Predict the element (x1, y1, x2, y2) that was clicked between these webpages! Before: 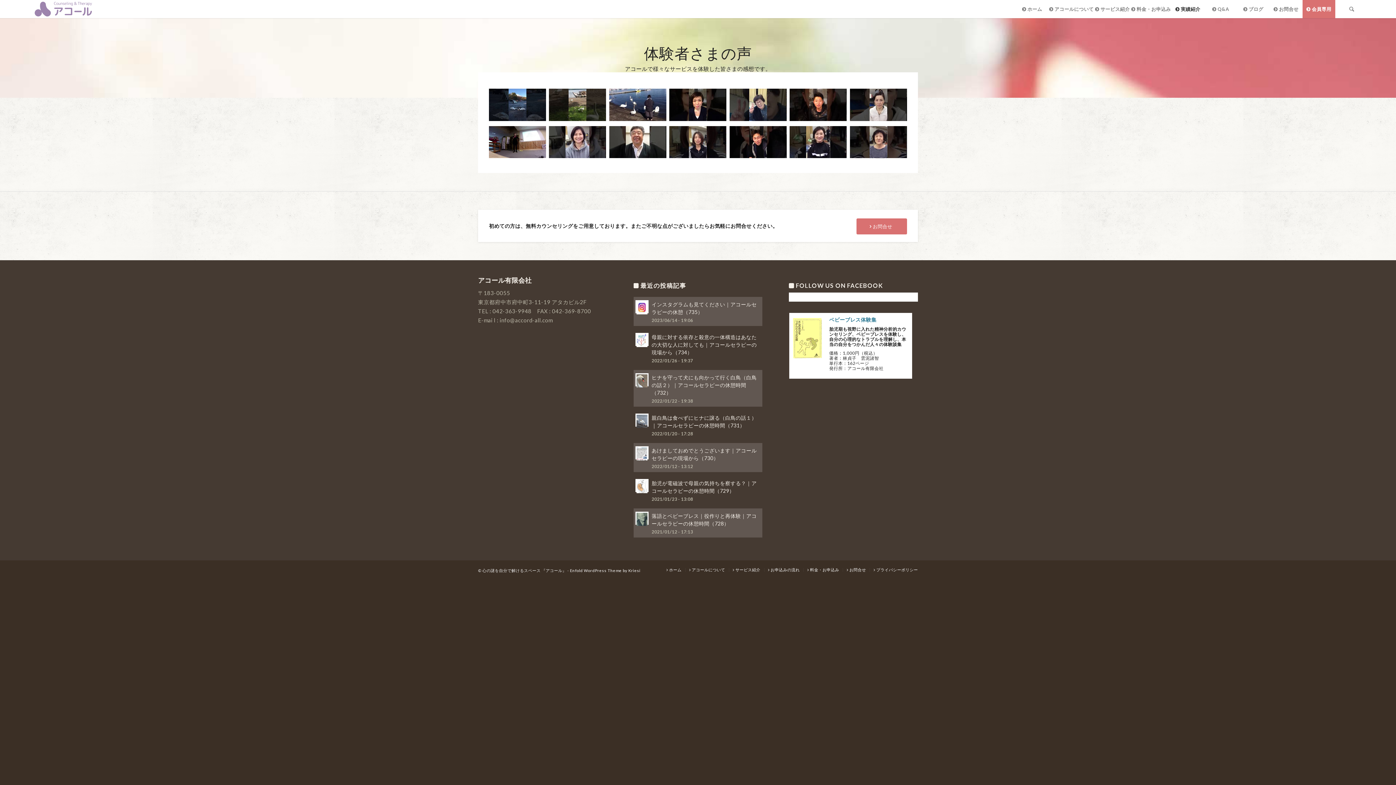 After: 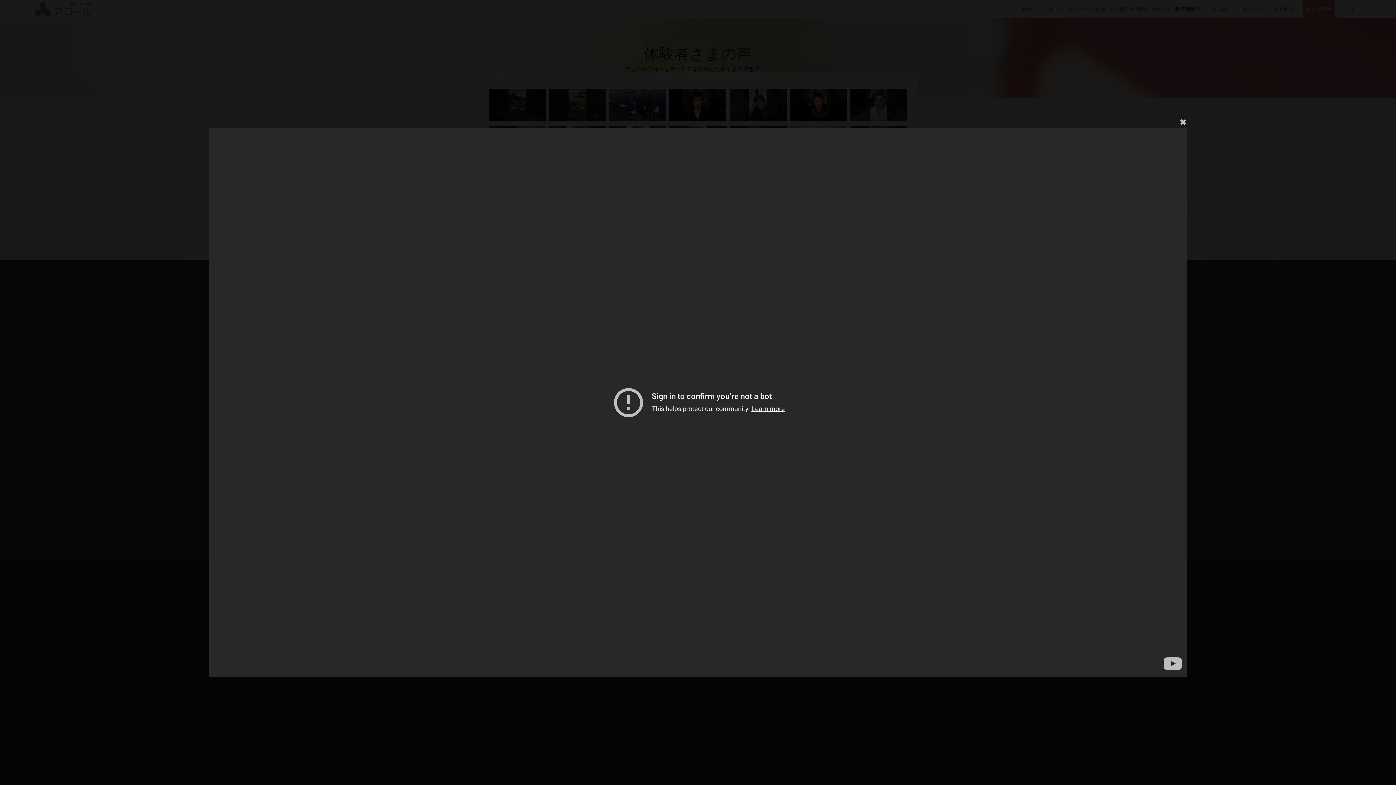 Action: bbox: (789, 126, 847, 158)